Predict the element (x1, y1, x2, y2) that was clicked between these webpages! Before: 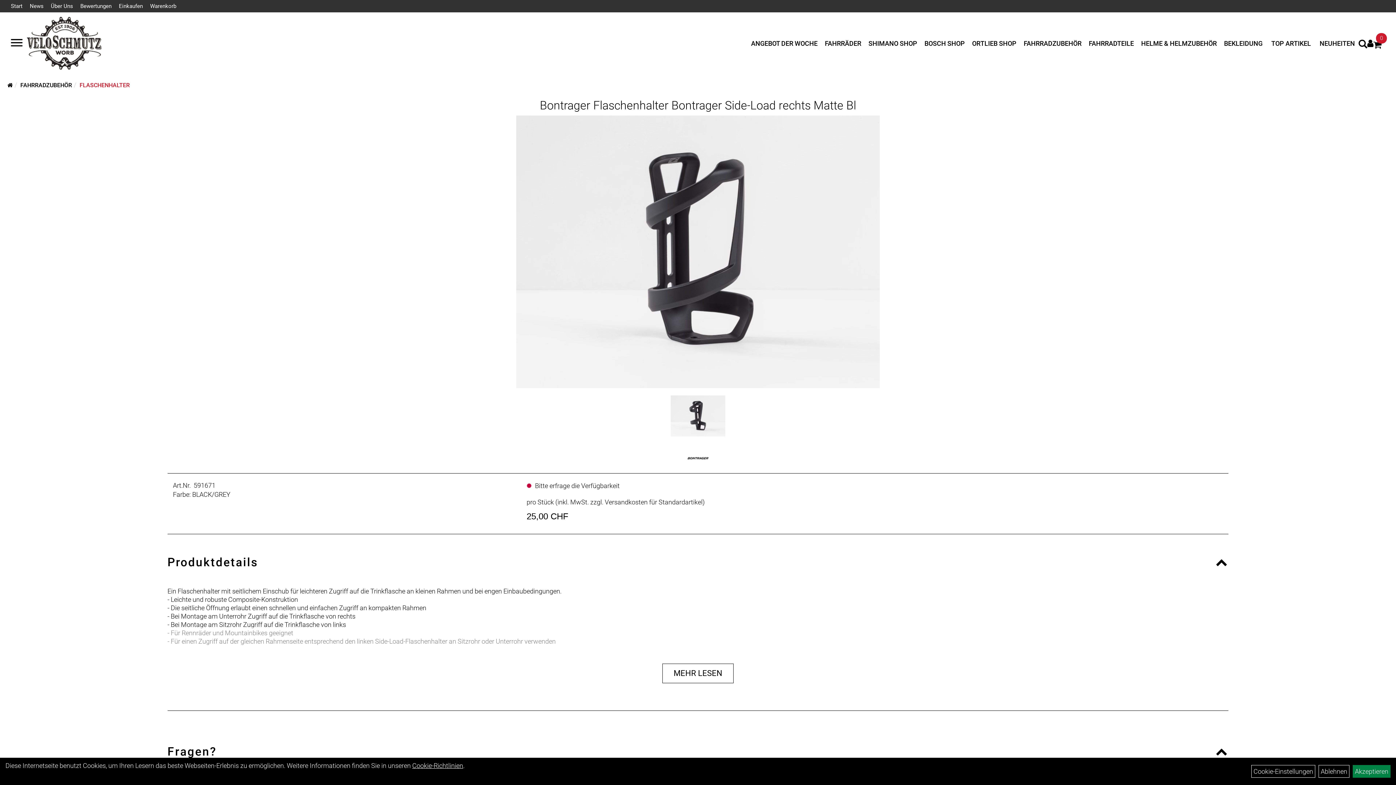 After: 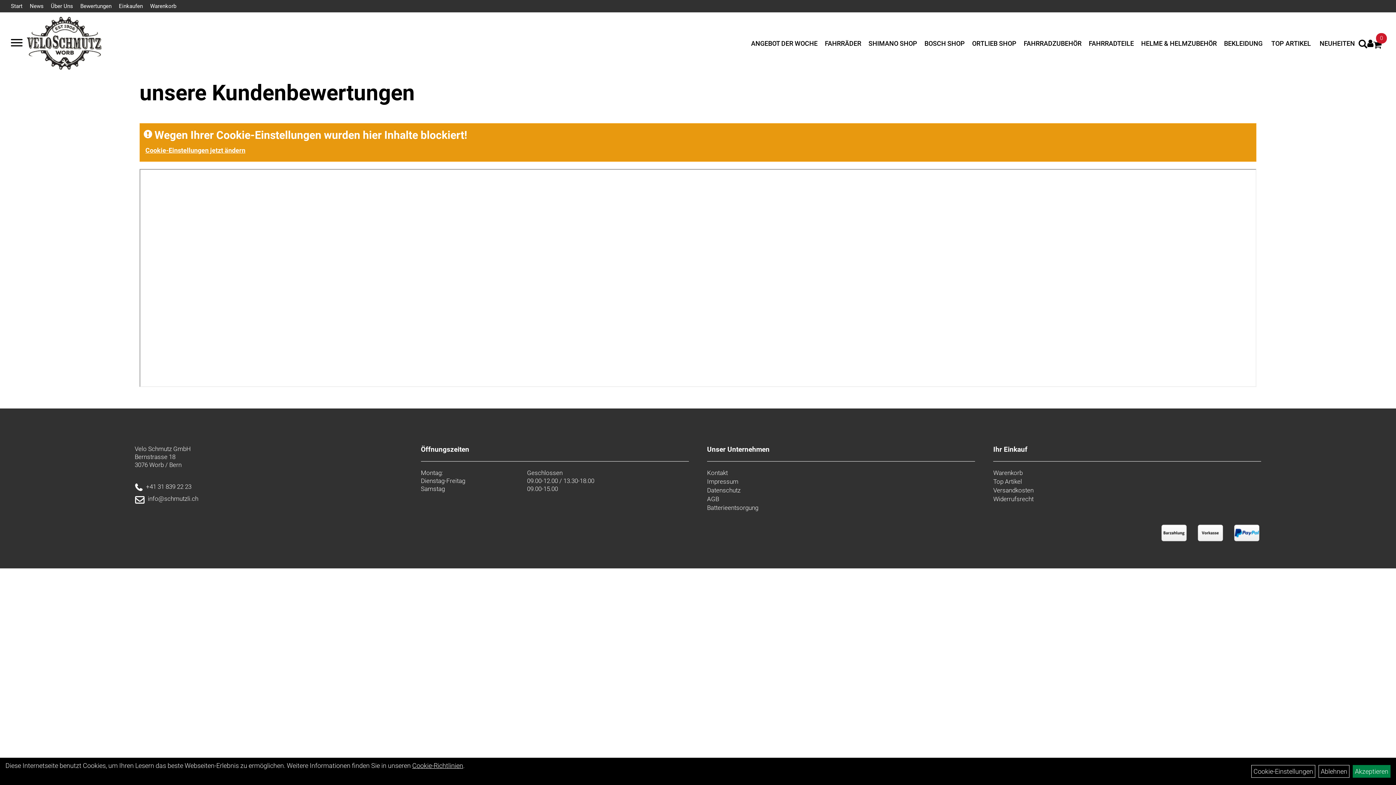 Action: bbox: (76, 0, 115, 12) label: Bewertungen